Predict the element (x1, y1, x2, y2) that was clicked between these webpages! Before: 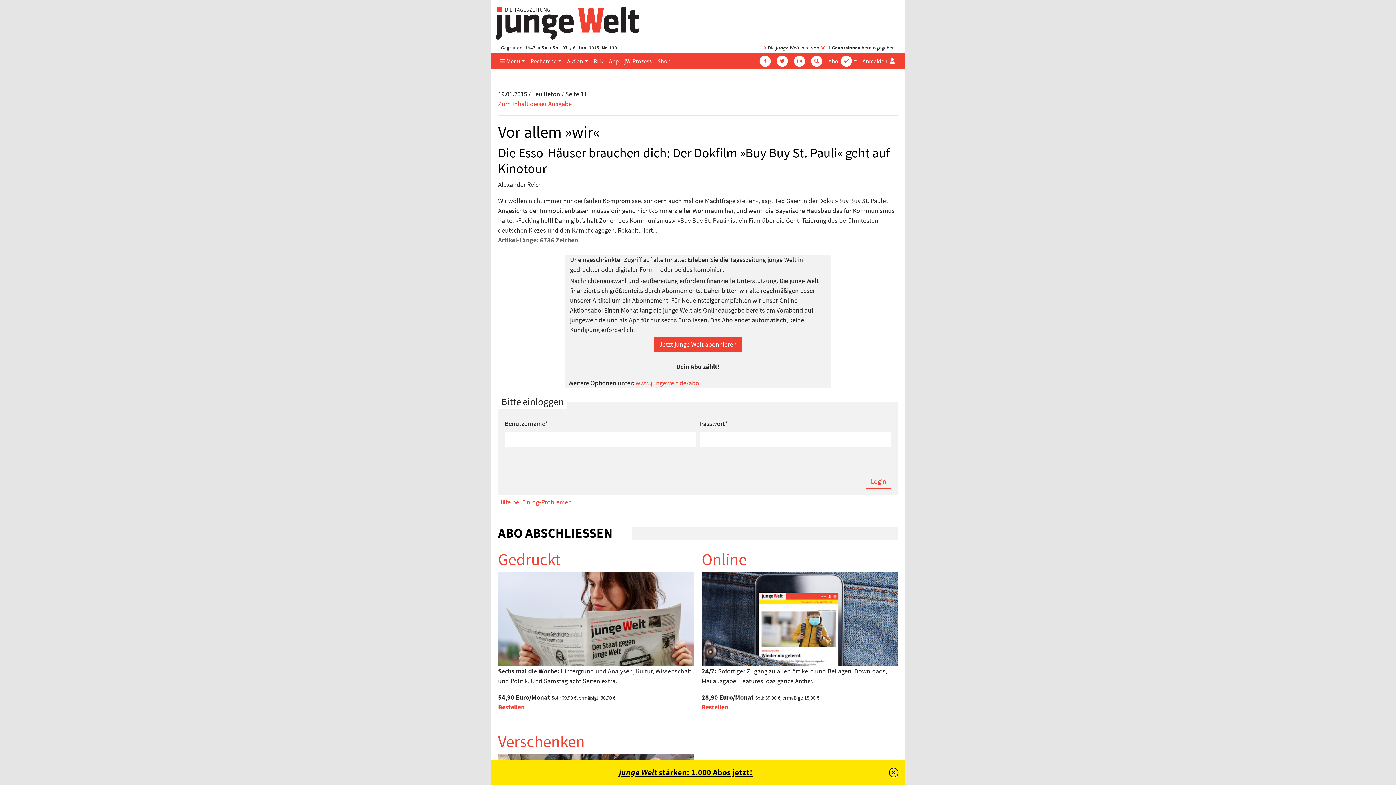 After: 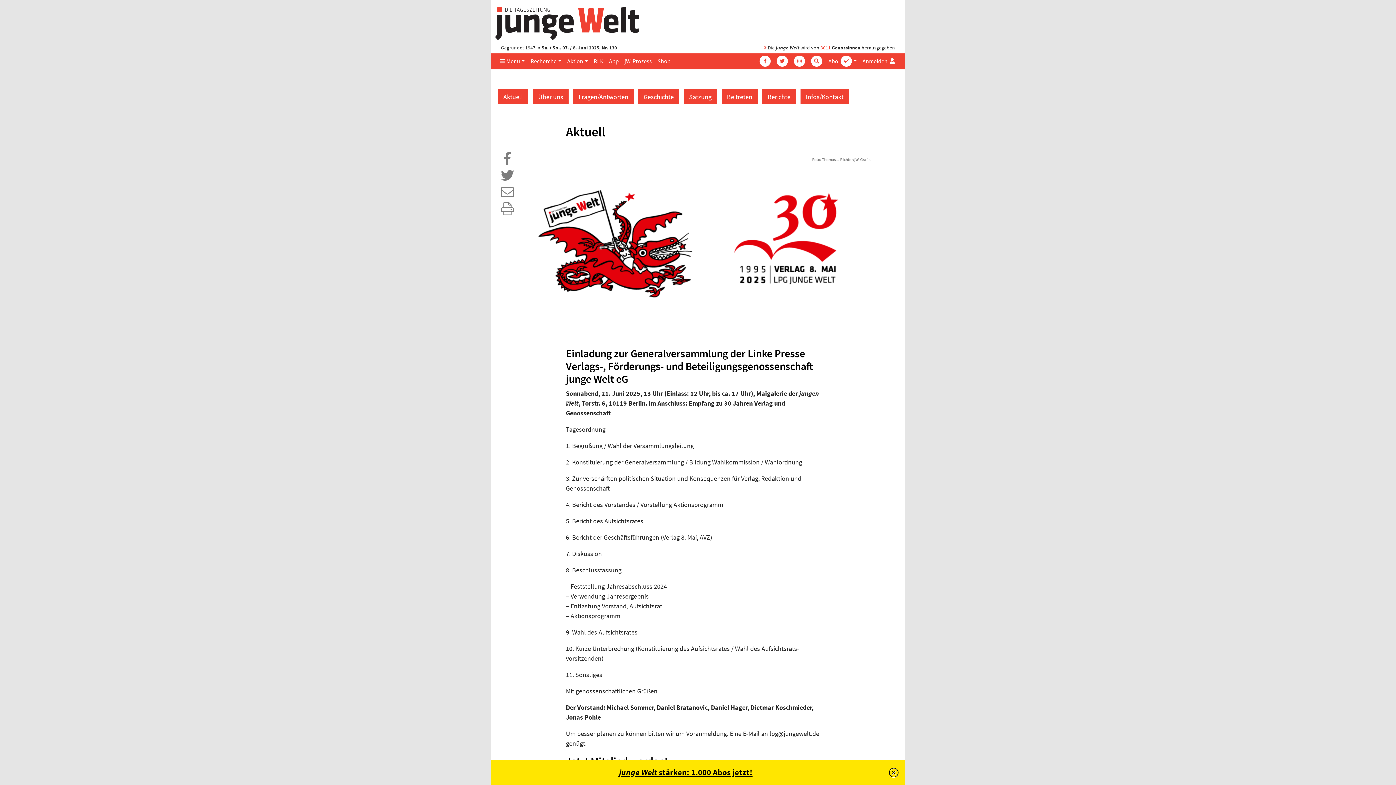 Action: label: 3011 bbox: (820, 44, 830, 50)